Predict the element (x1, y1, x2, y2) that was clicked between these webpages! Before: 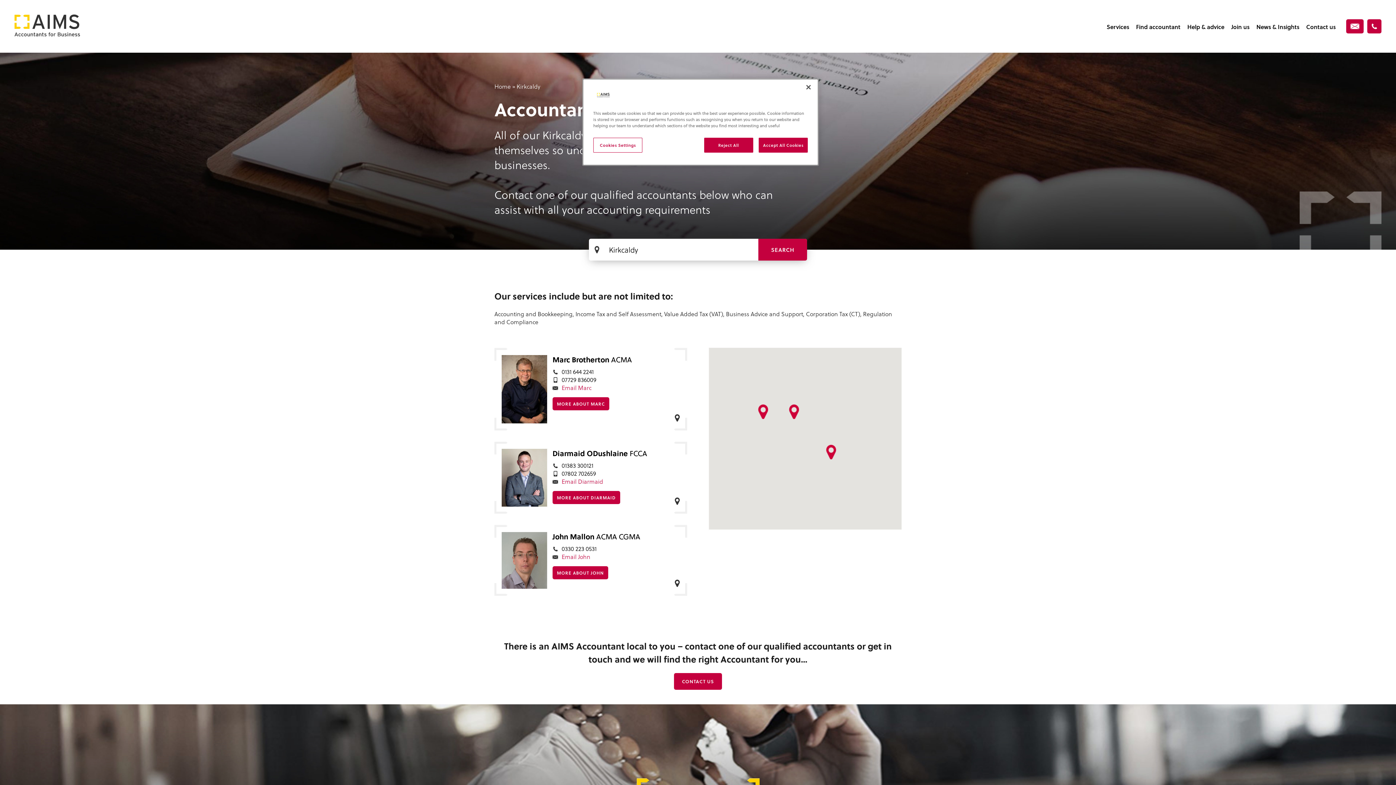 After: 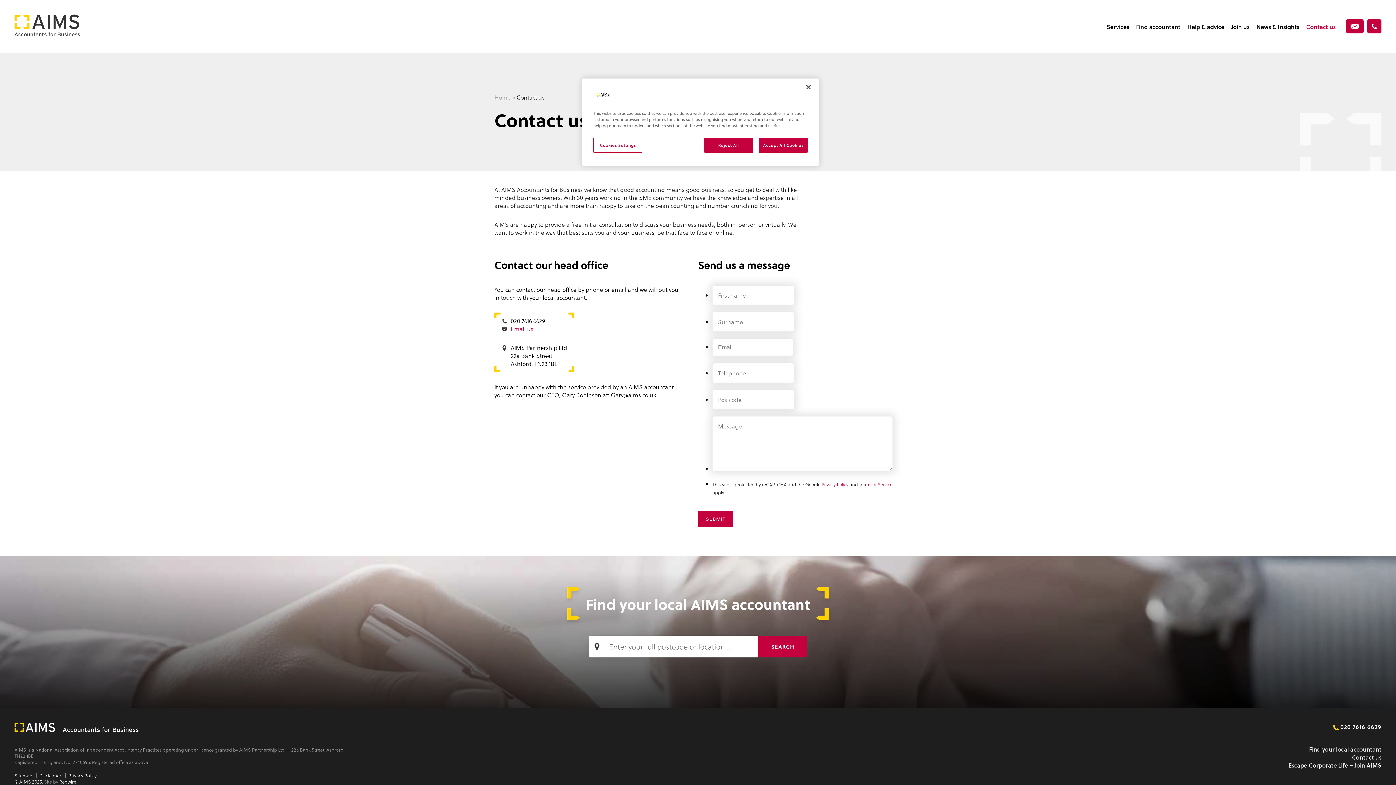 Action: bbox: (674, 673, 722, 690) label: CONTACT US